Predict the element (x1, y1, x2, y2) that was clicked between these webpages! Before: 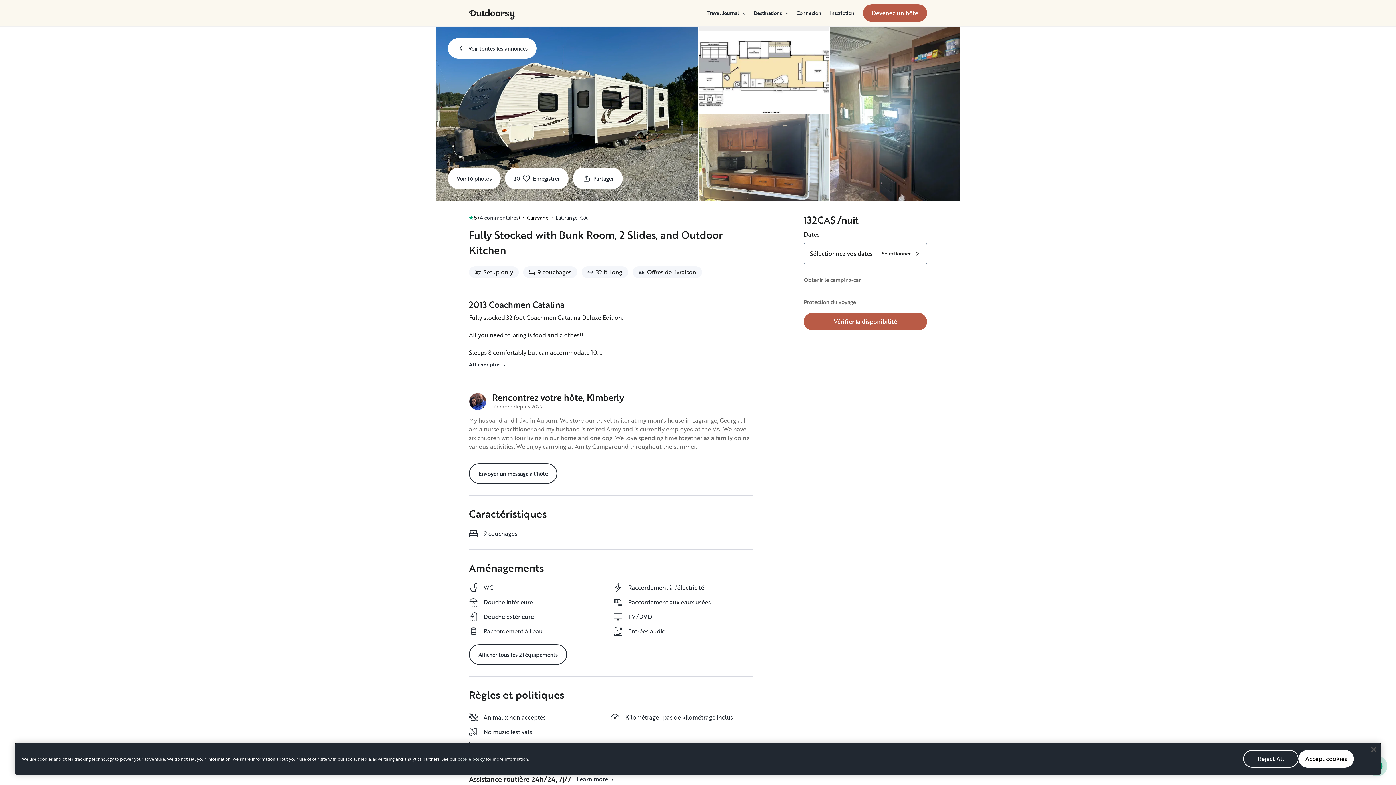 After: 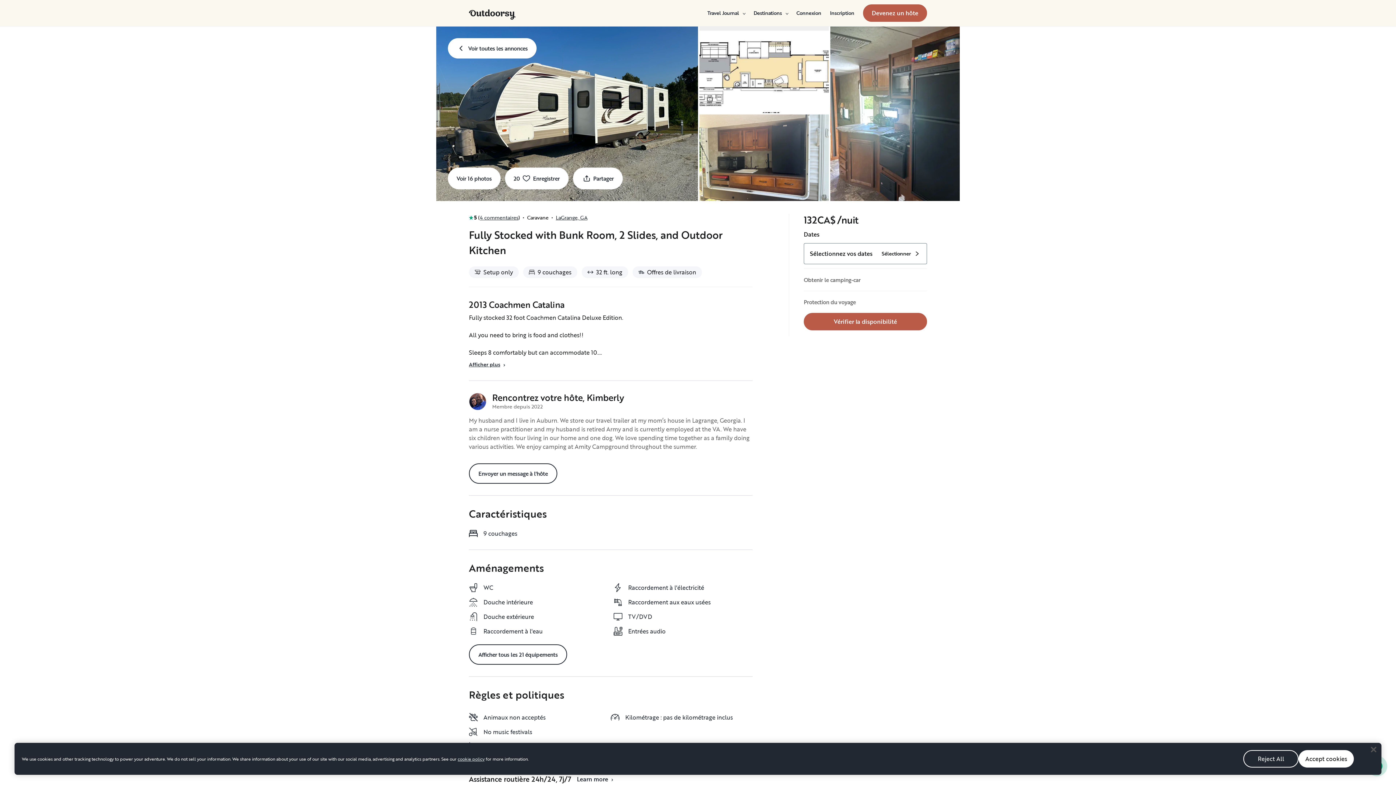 Action: bbox: (577, 775, 618, 784) label: Learn more
à propos de l'assistance routière